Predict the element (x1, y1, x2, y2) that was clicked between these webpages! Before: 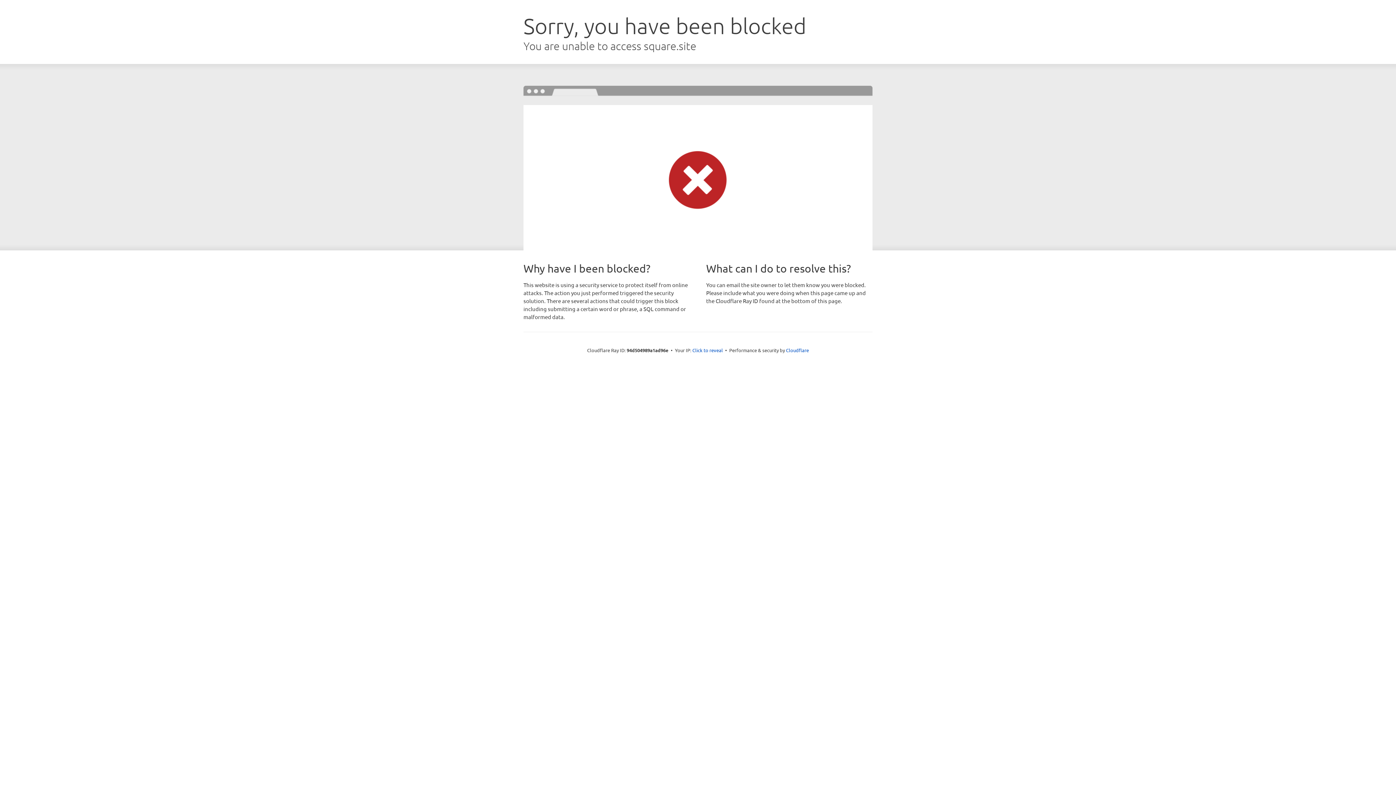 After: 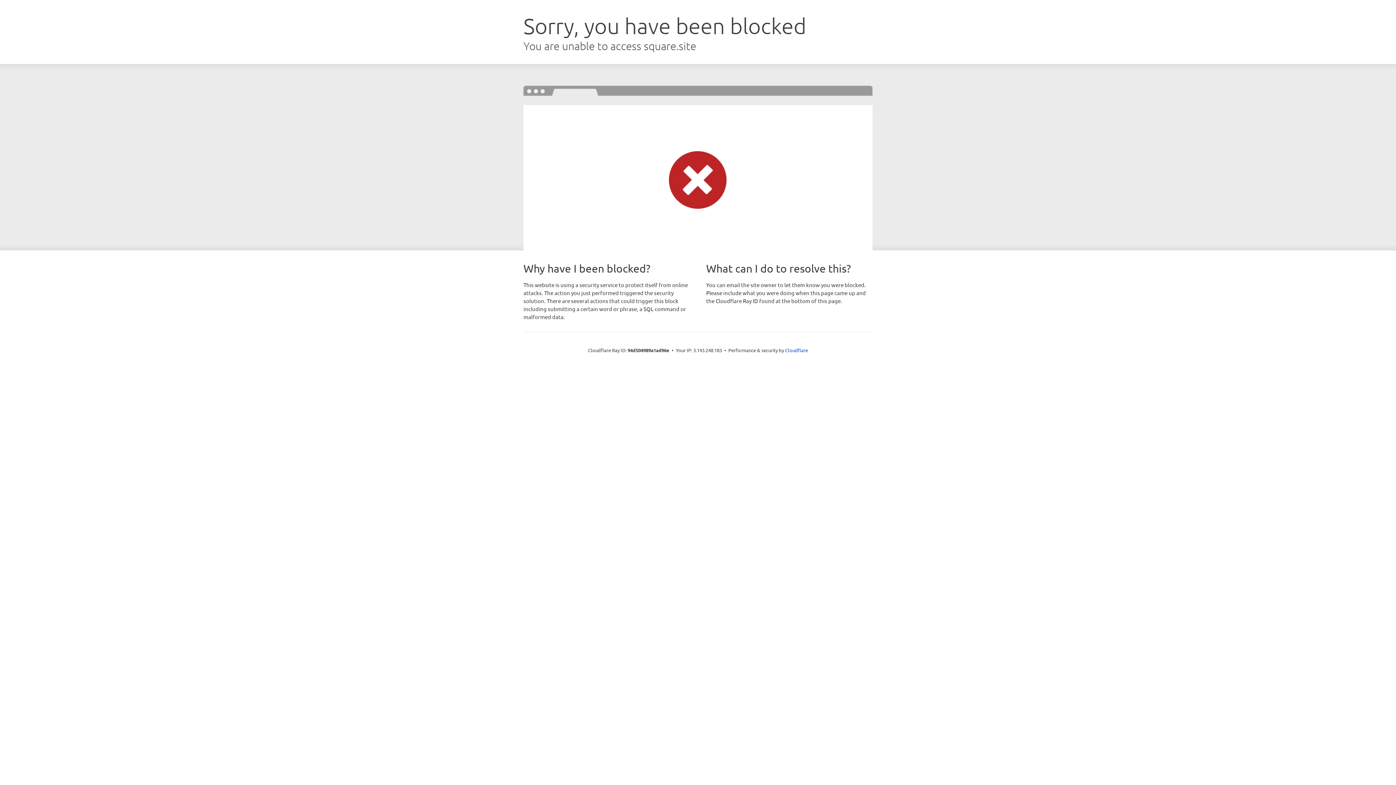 Action: label: Click to reveal bbox: (692, 346, 723, 353)